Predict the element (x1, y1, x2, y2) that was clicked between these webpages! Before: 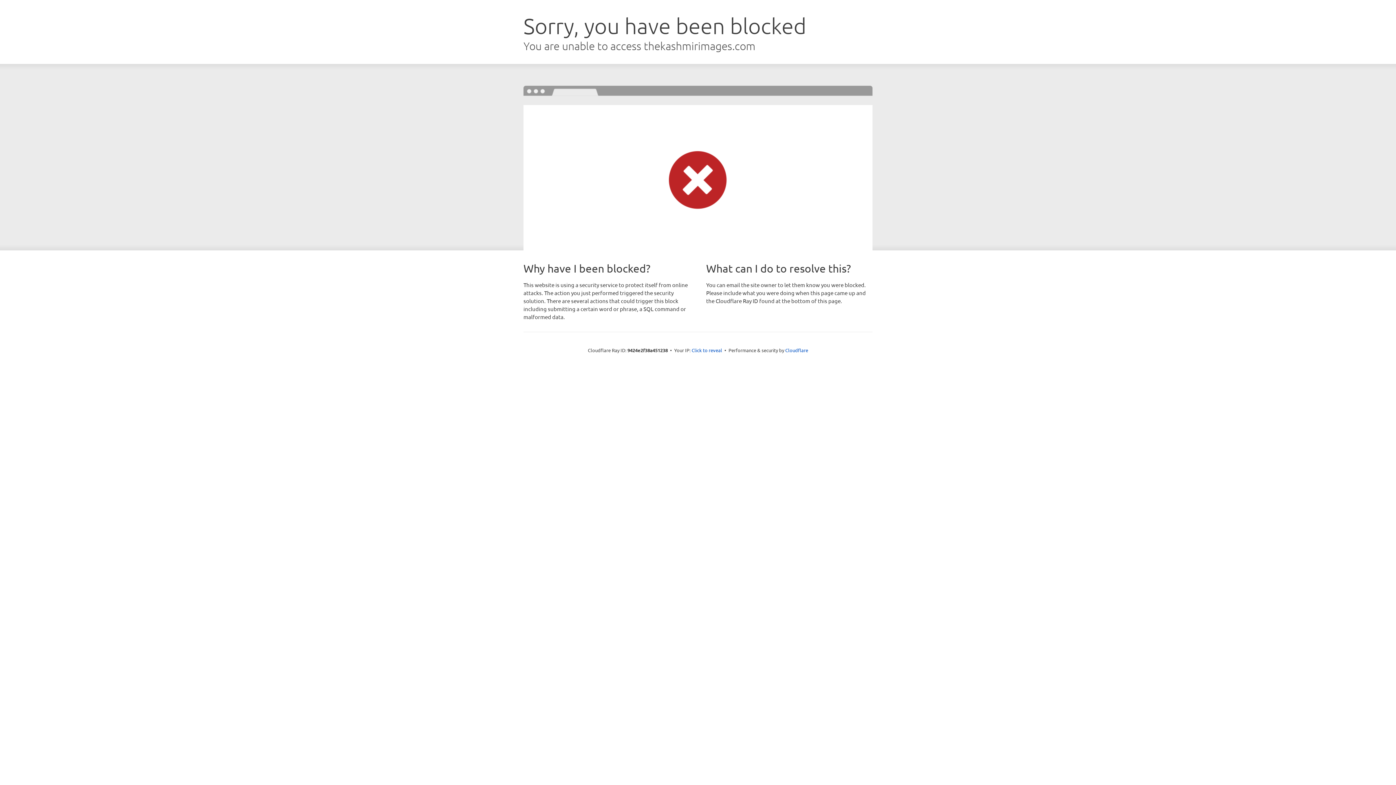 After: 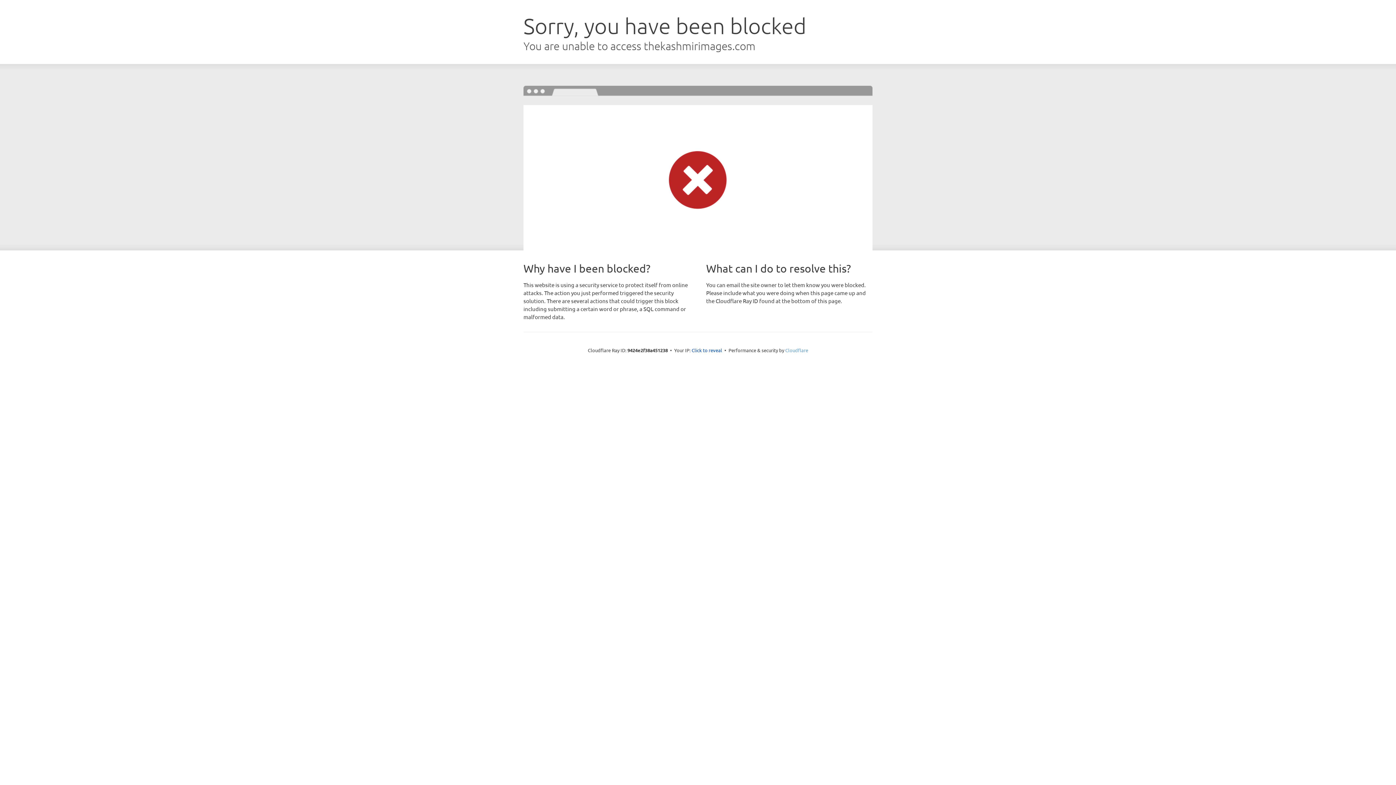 Action: bbox: (785, 347, 808, 353) label: Cloudflare